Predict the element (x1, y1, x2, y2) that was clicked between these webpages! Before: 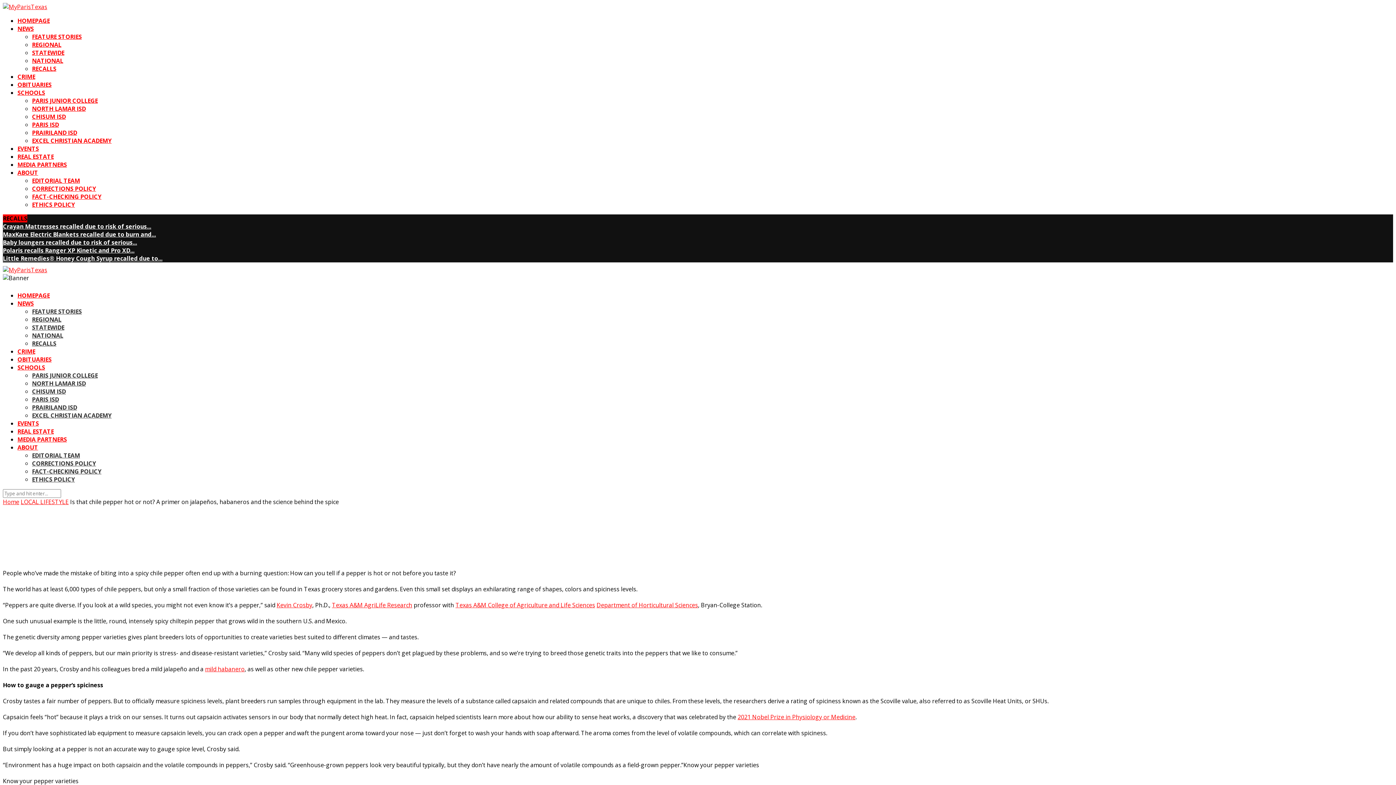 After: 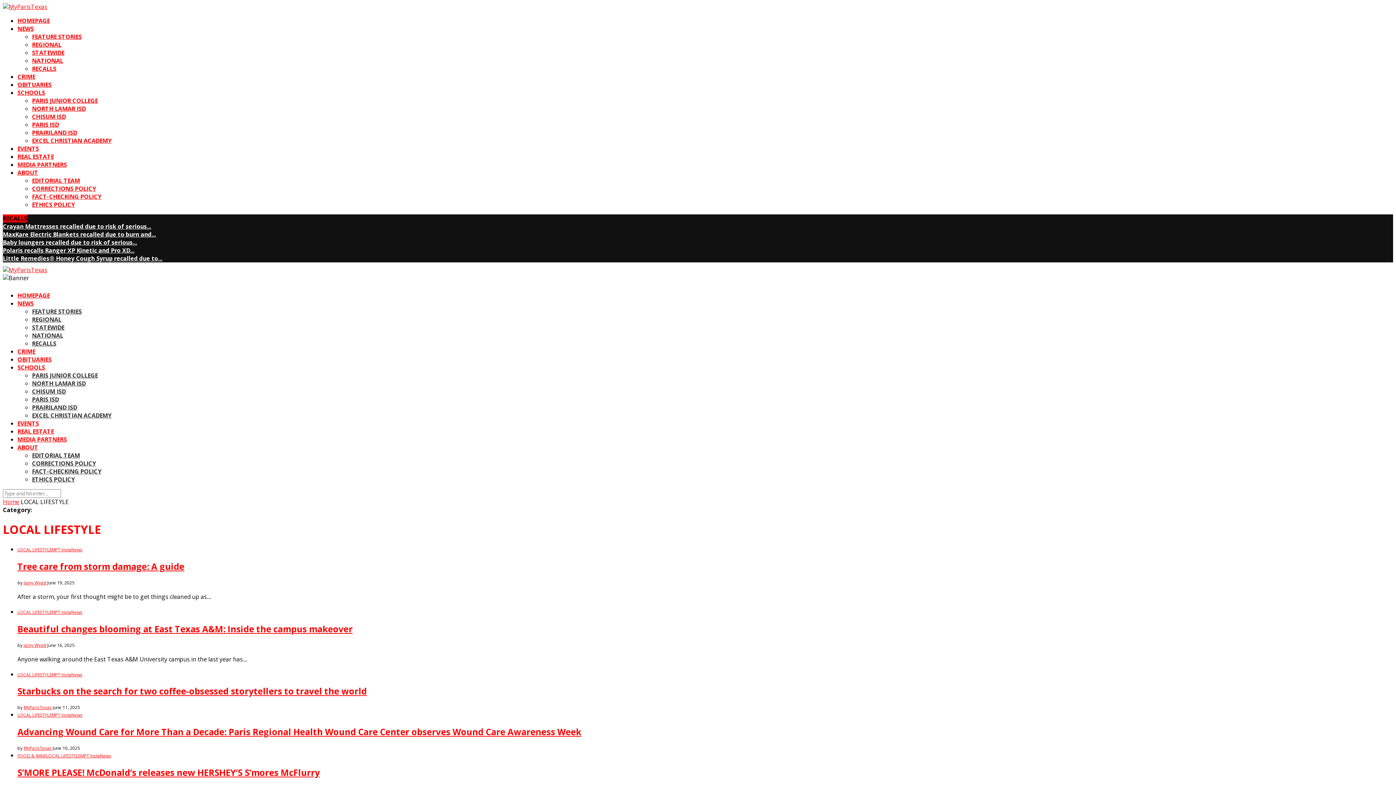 Action: label: LOCAL LIFESTYLE bbox: (2, 507, 37, 513)